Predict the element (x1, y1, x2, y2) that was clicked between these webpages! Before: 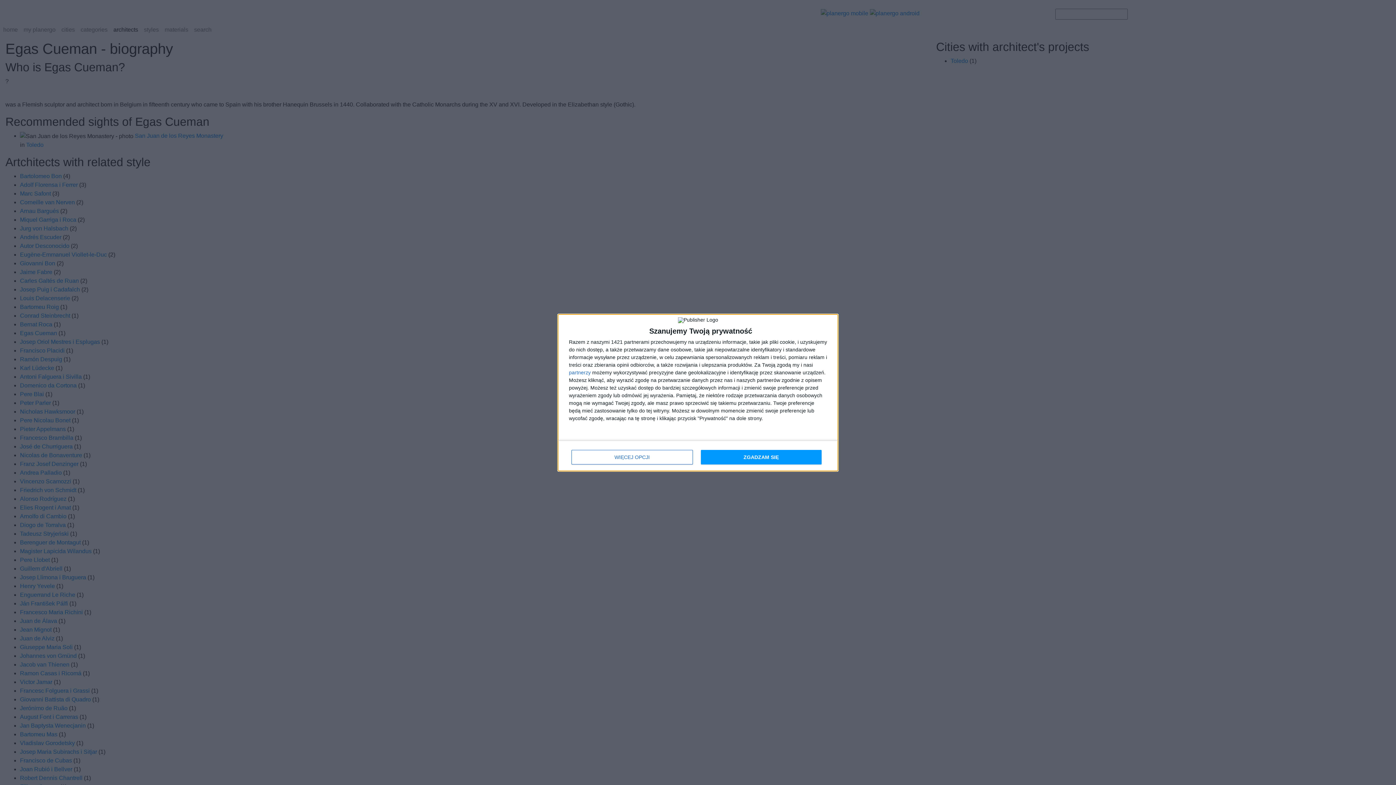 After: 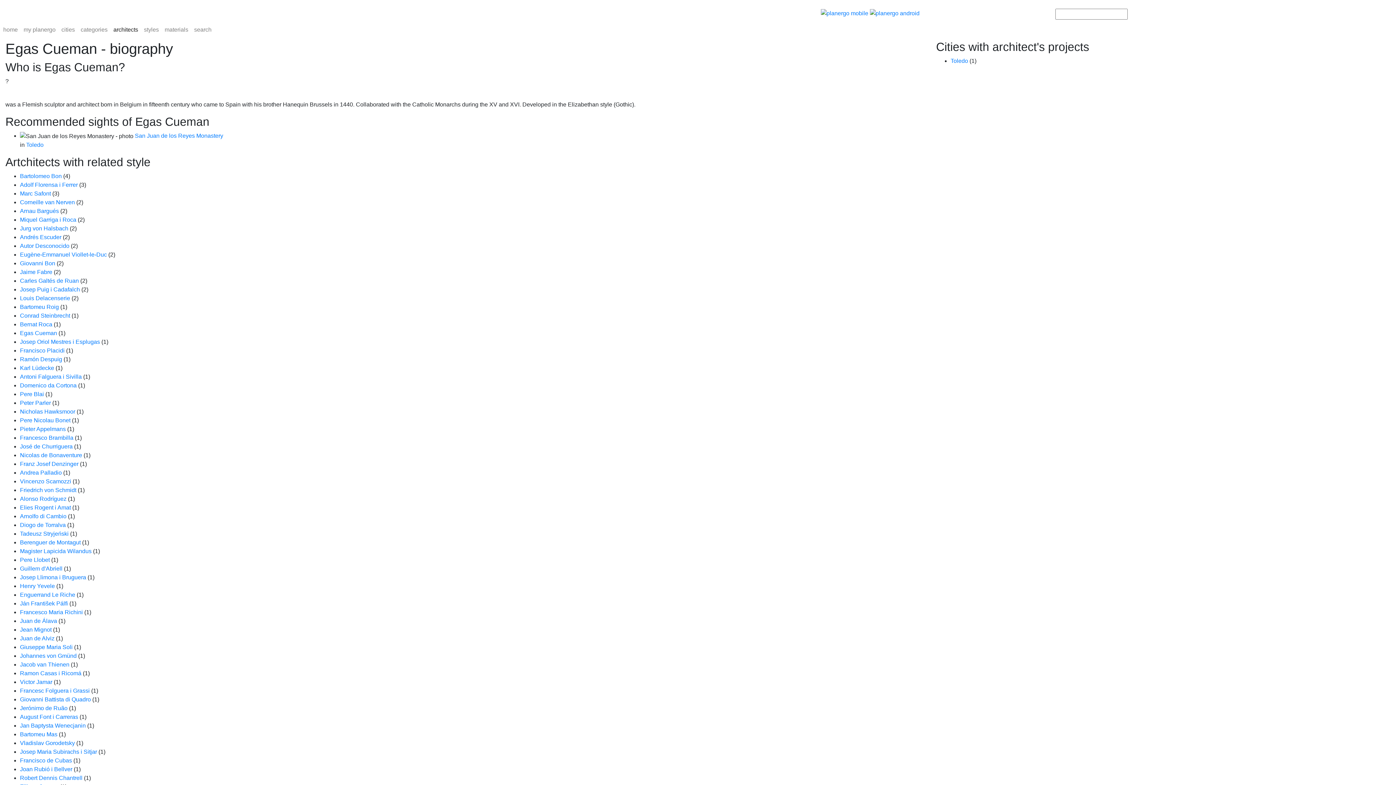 Action: label: ZGADZAM SIĘ bbox: (700, 450, 821, 464)